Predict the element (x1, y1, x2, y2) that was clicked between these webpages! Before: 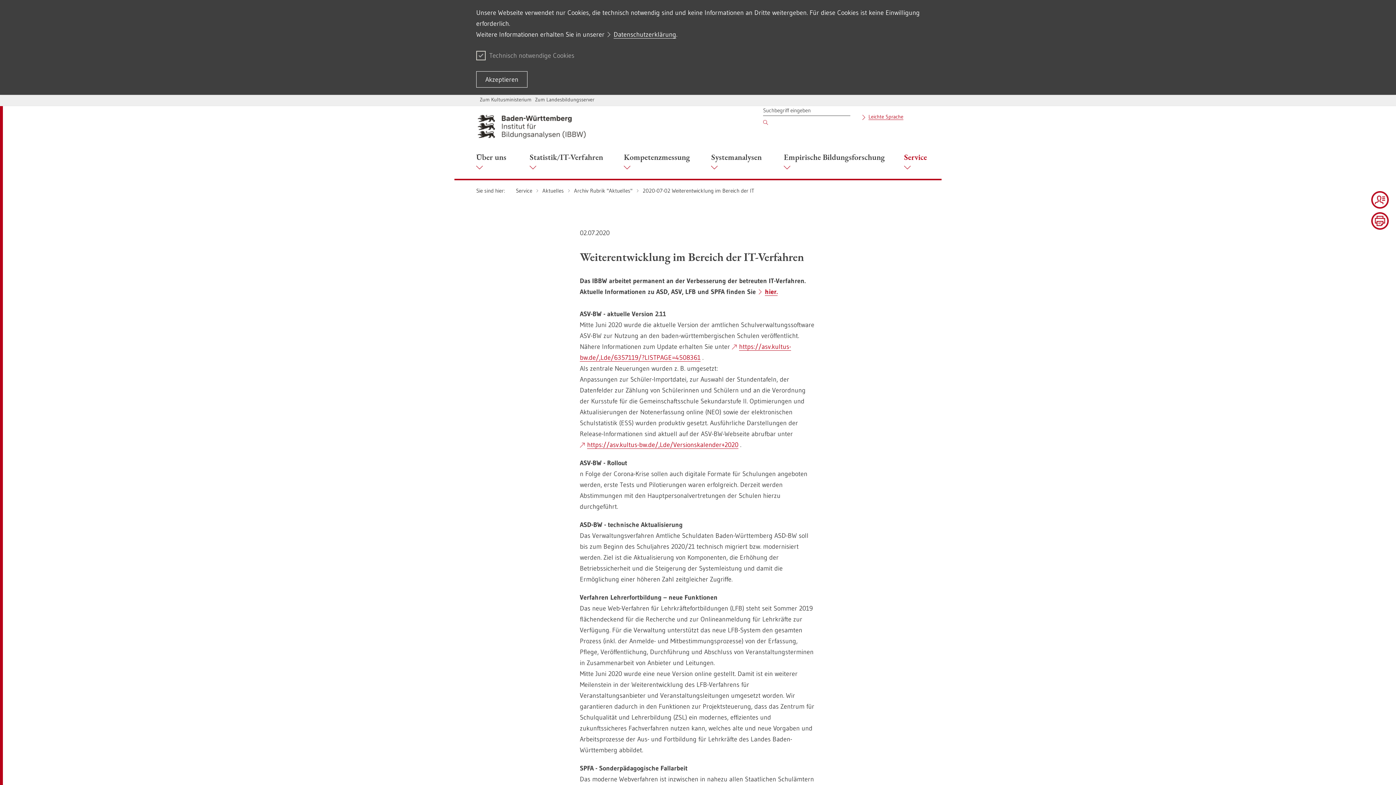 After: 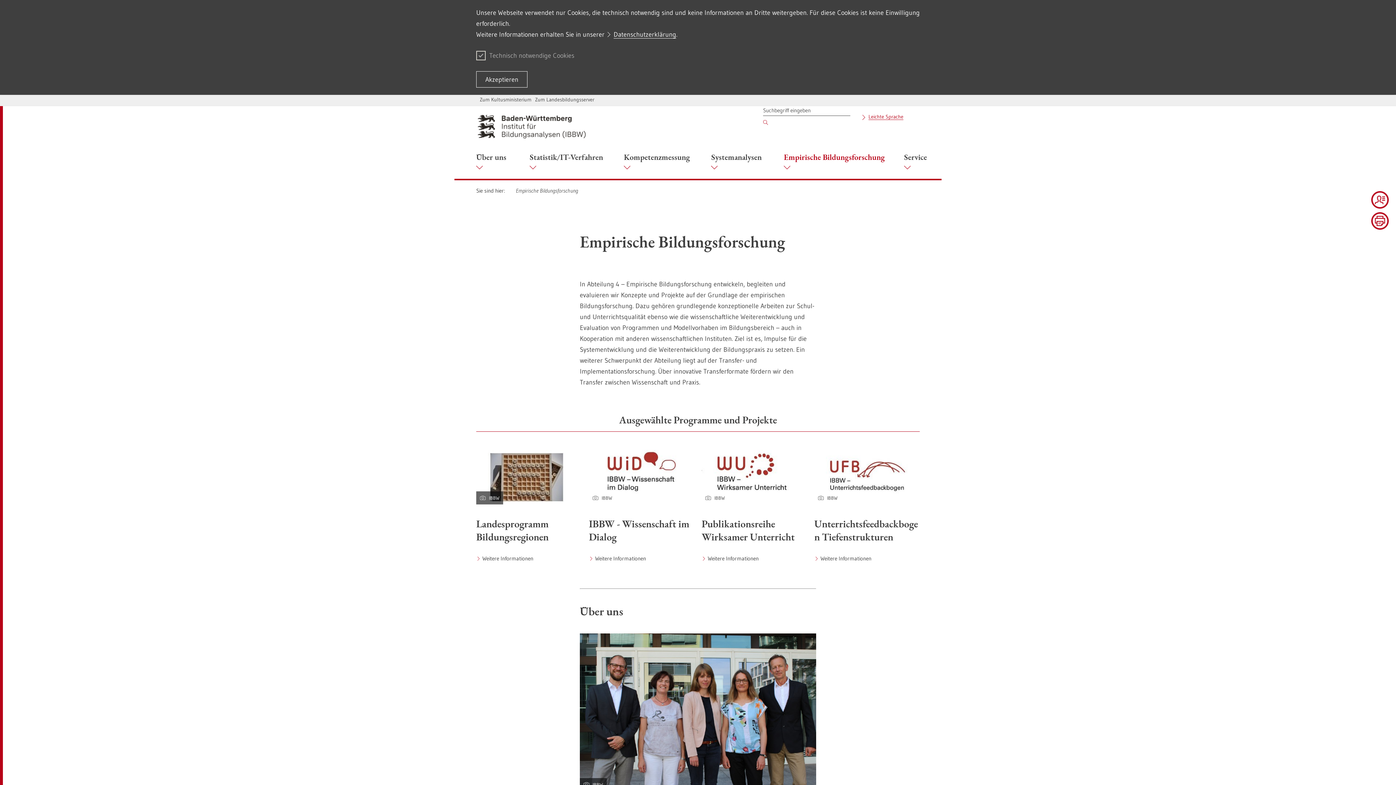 Action: label: Empirische Bildungsforschung  bbox: (774, 146, 895, 179)